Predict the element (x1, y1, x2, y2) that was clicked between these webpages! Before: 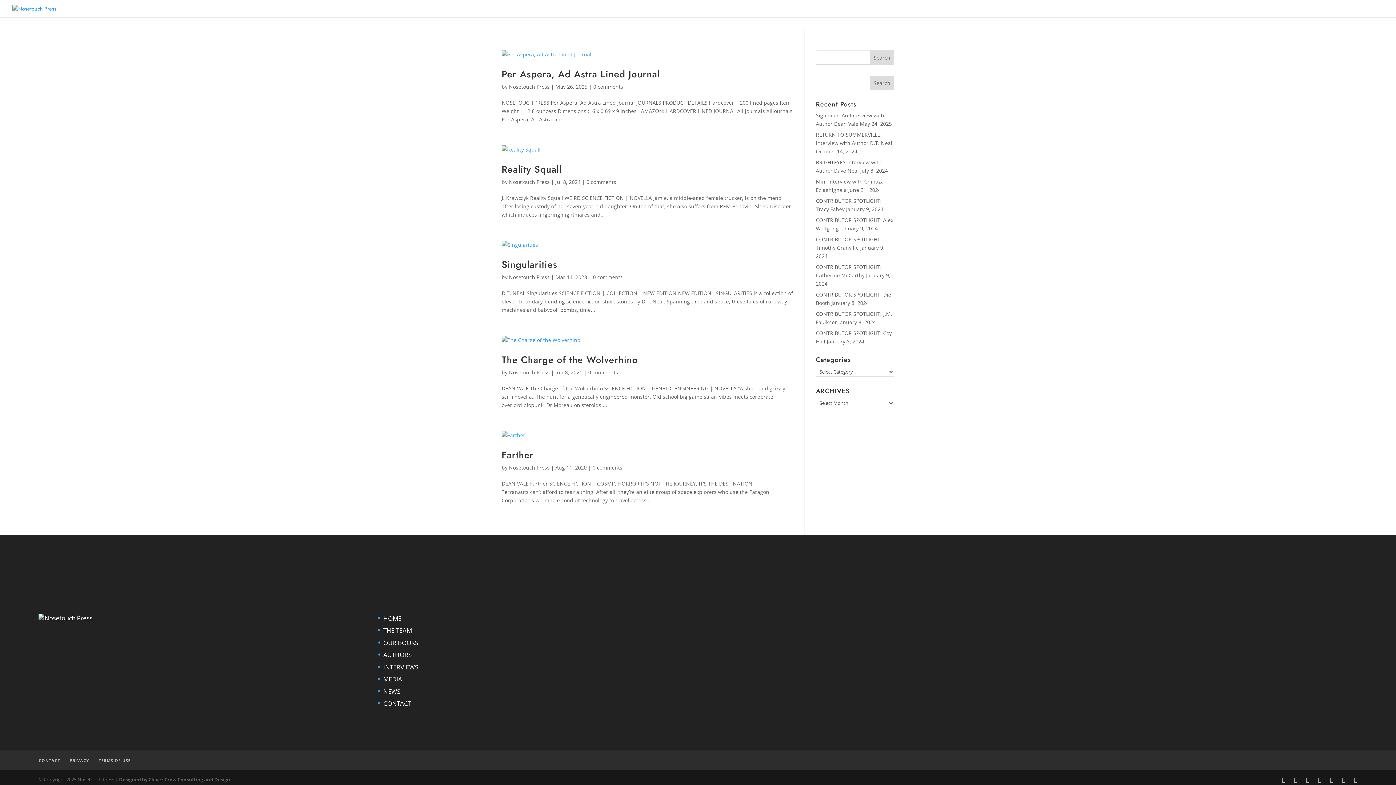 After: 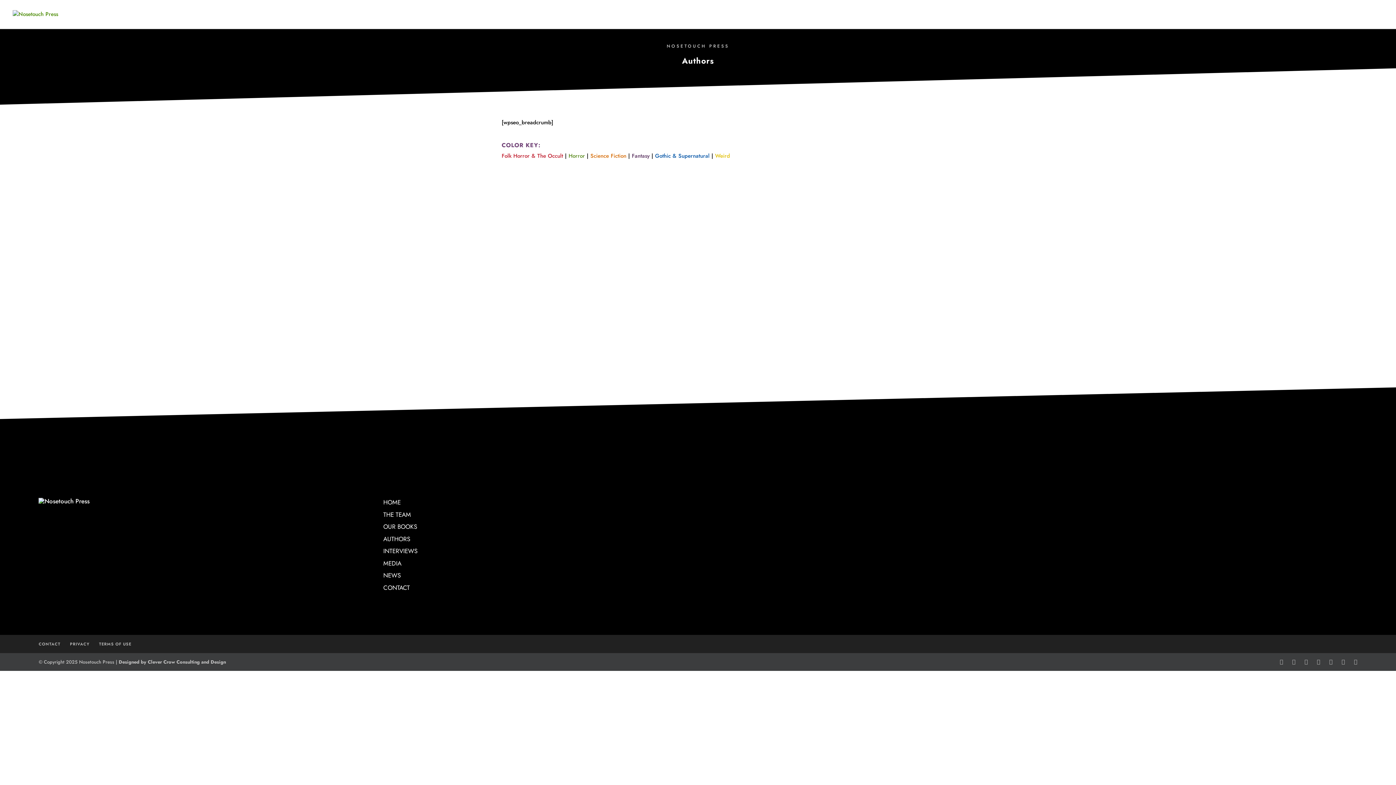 Action: label: AUTHORS bbox: (383, 650, 411, 659)